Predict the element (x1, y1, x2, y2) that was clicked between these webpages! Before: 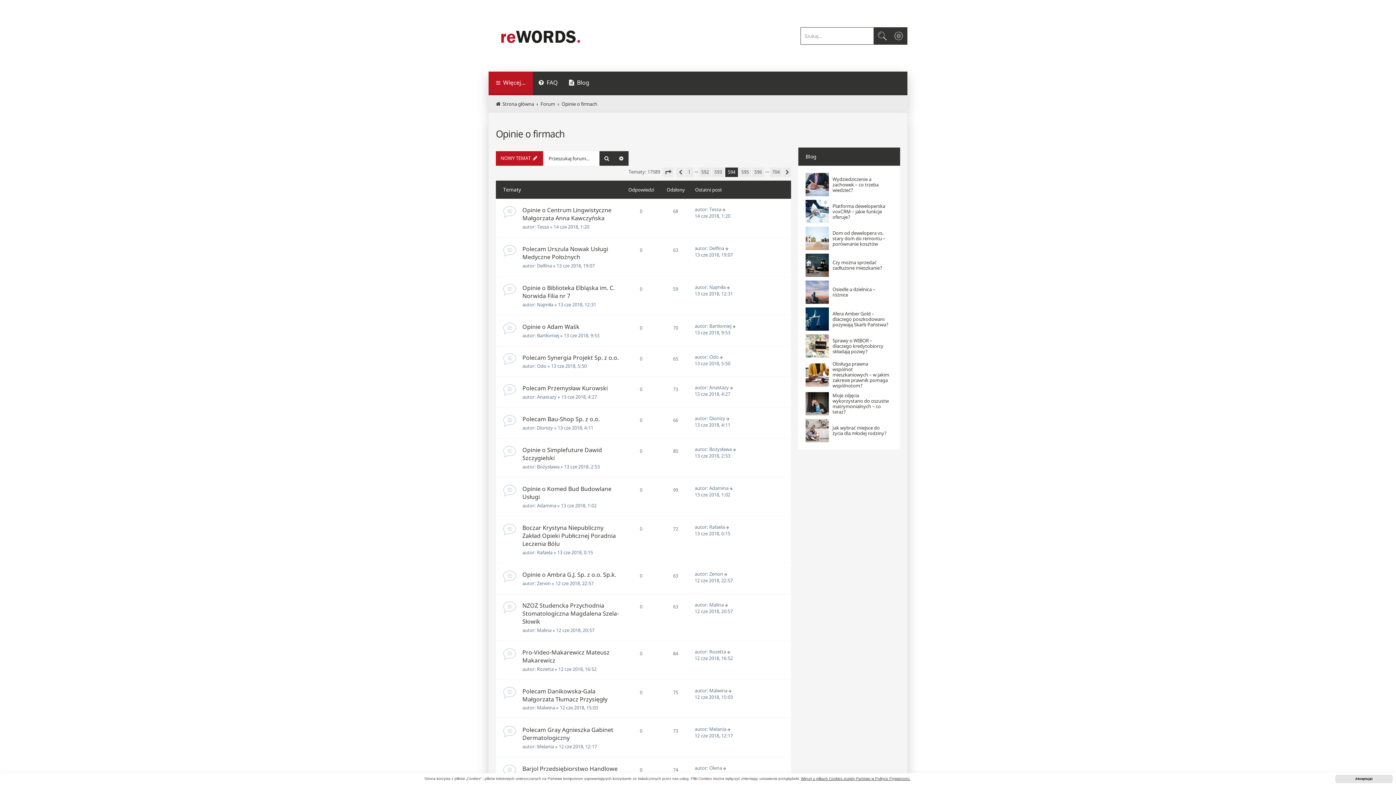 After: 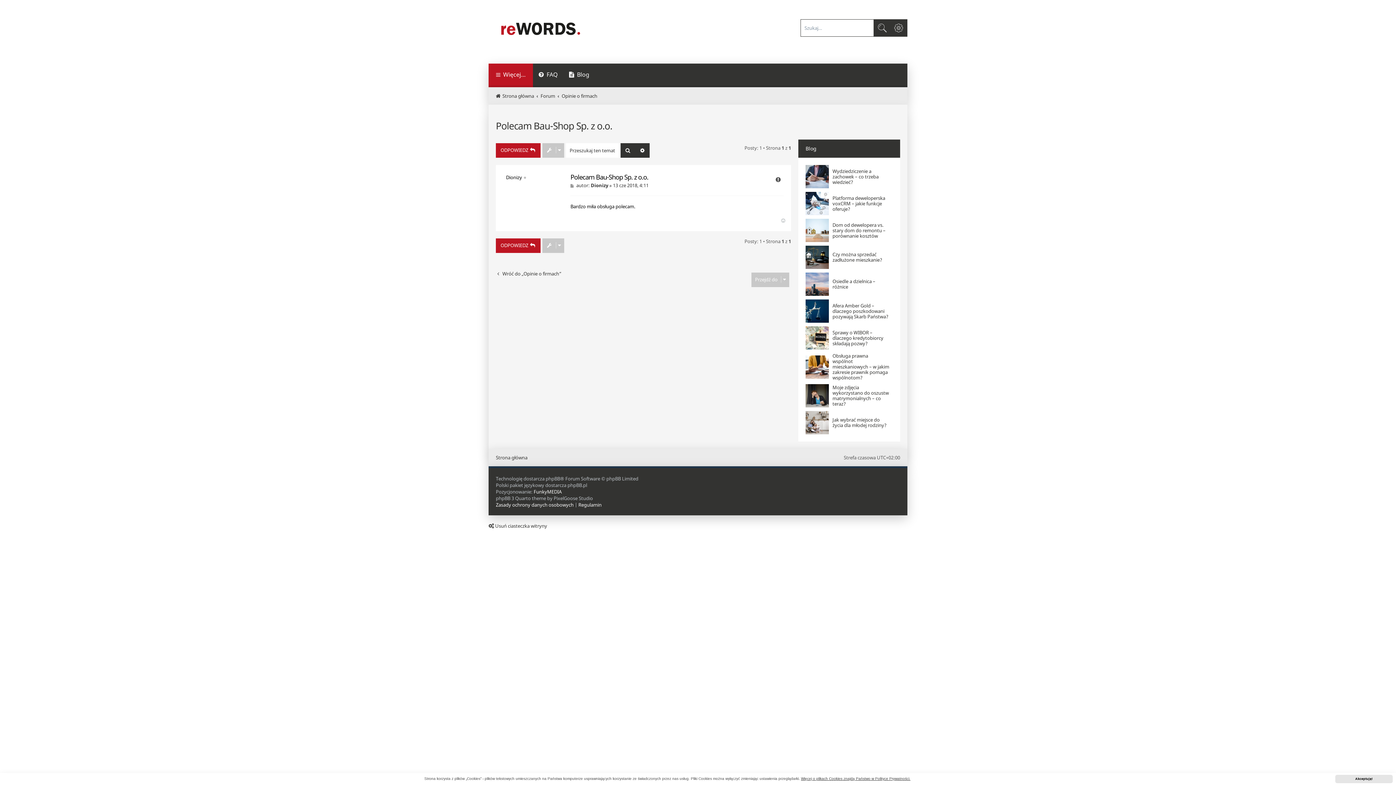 Action: bbox: (726, 415, 731, 421)